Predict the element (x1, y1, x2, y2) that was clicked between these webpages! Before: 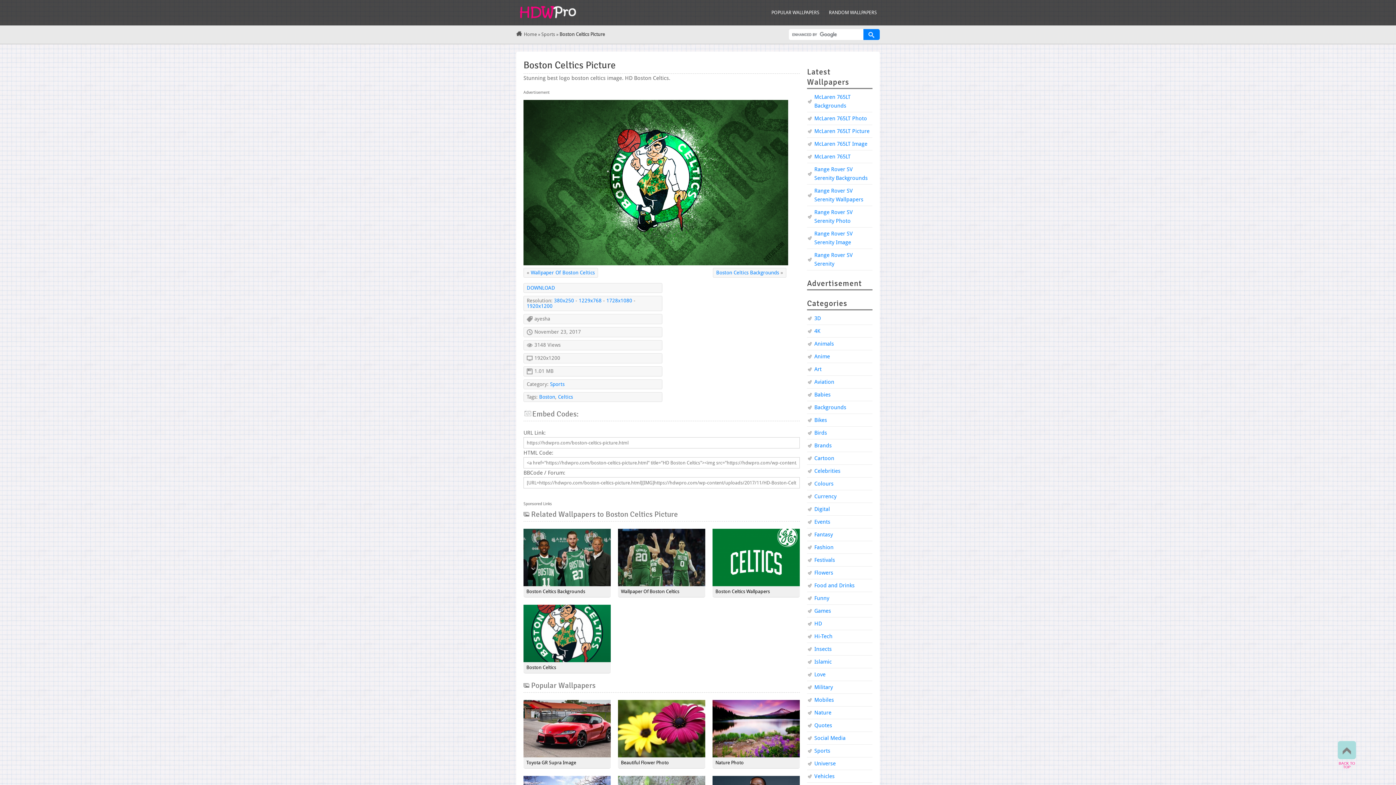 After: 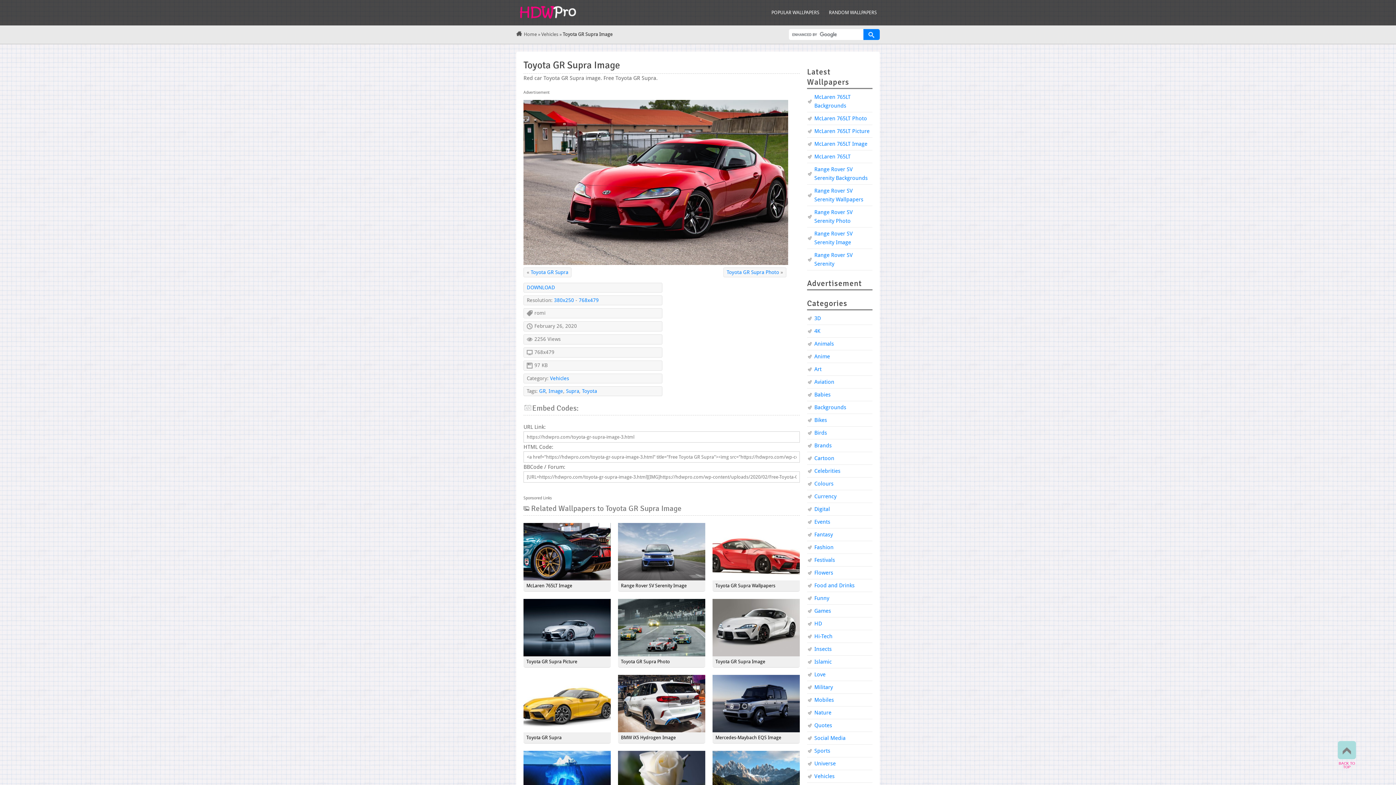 Action: bbox: (526, 760, 576, 765) label: Toyota GR Supra Image